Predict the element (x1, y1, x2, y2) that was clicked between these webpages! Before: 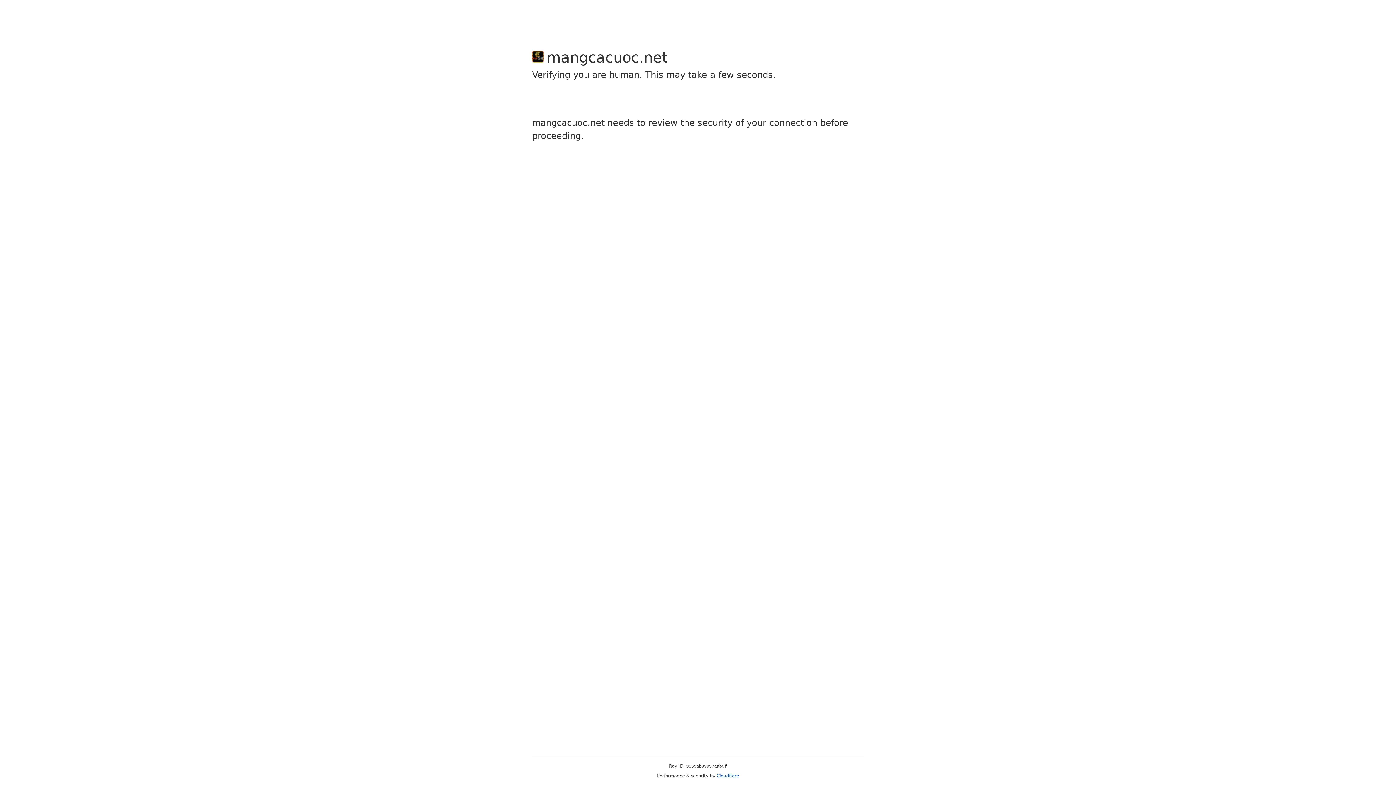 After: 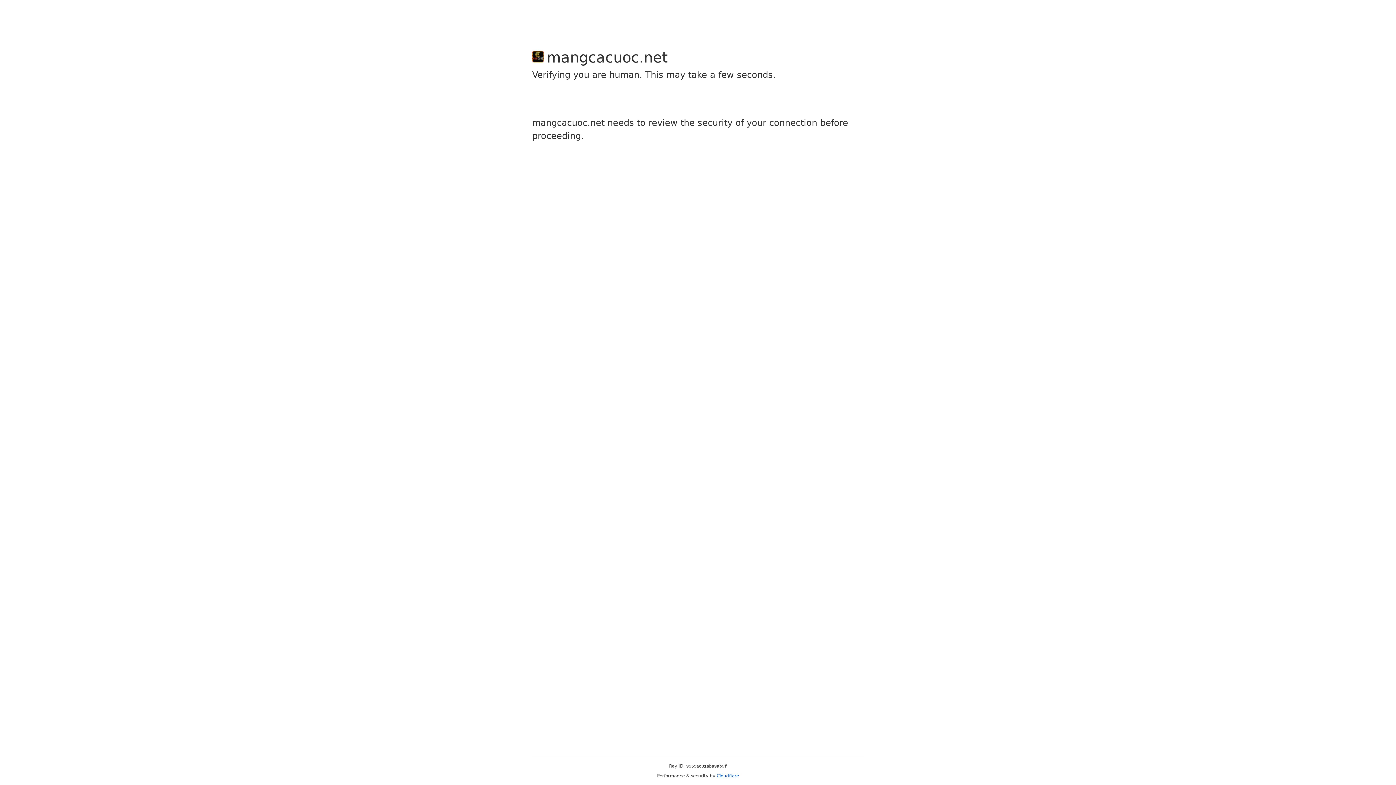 Action: bbox: (716, 773, 739, 778) label: Cloudflare